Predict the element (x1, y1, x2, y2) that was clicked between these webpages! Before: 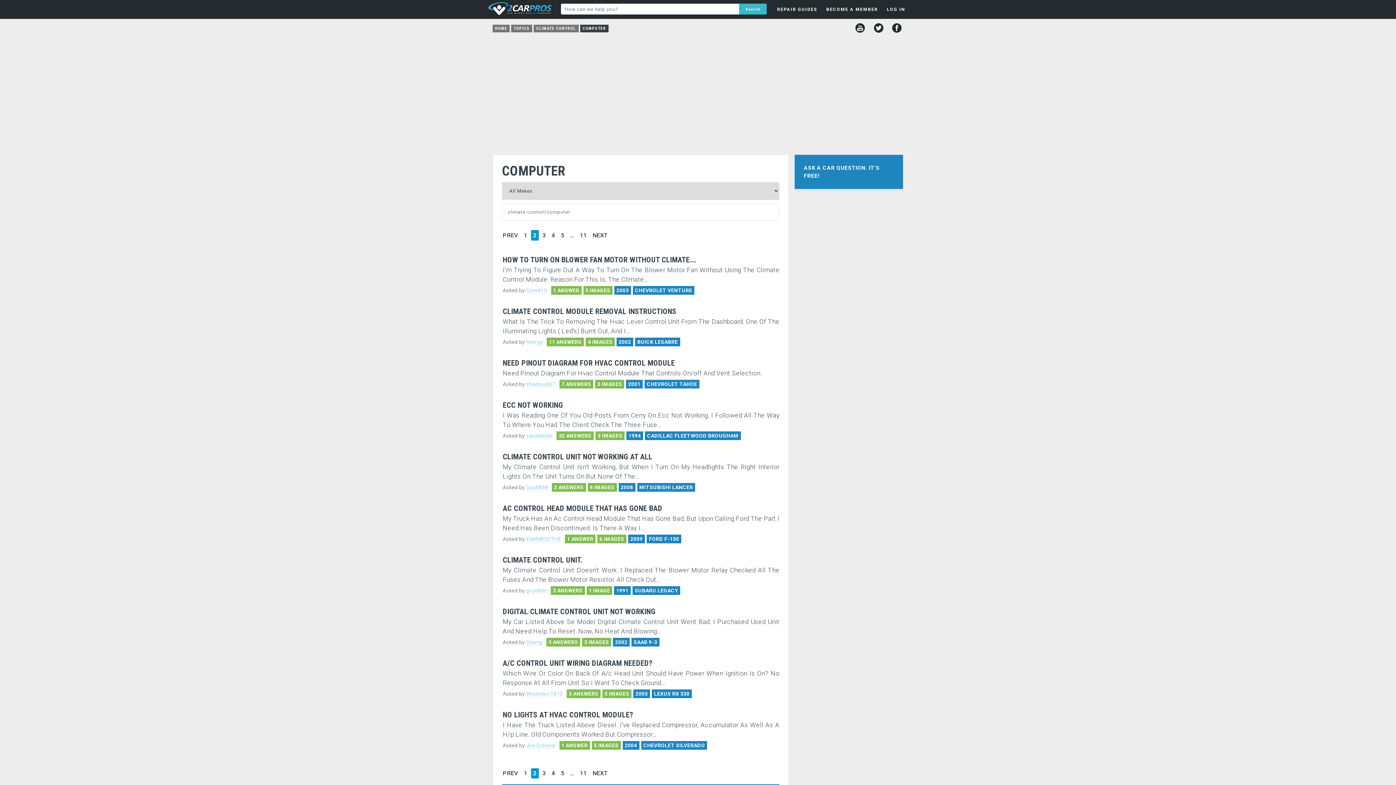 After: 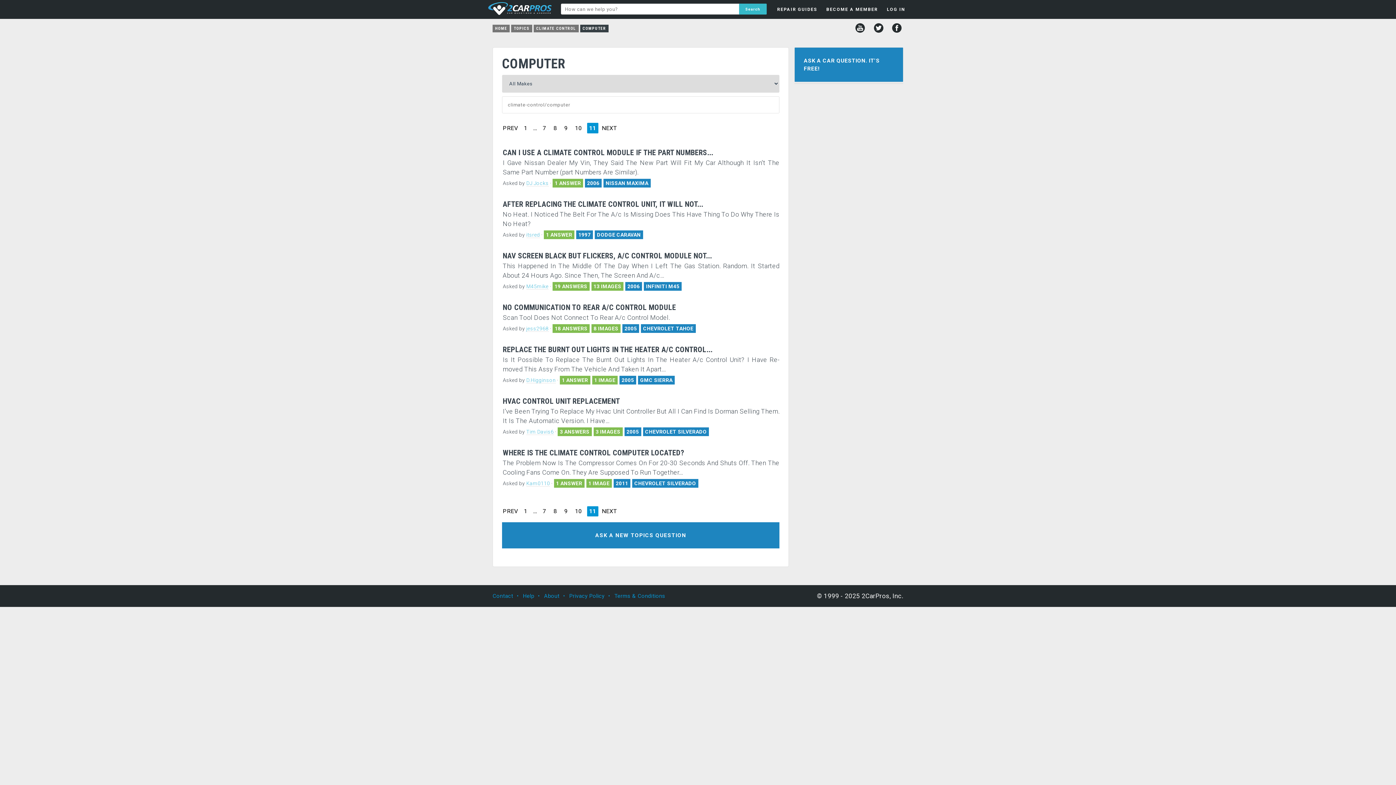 Action: label: 11 bbox: (580, 232, 586, 238)